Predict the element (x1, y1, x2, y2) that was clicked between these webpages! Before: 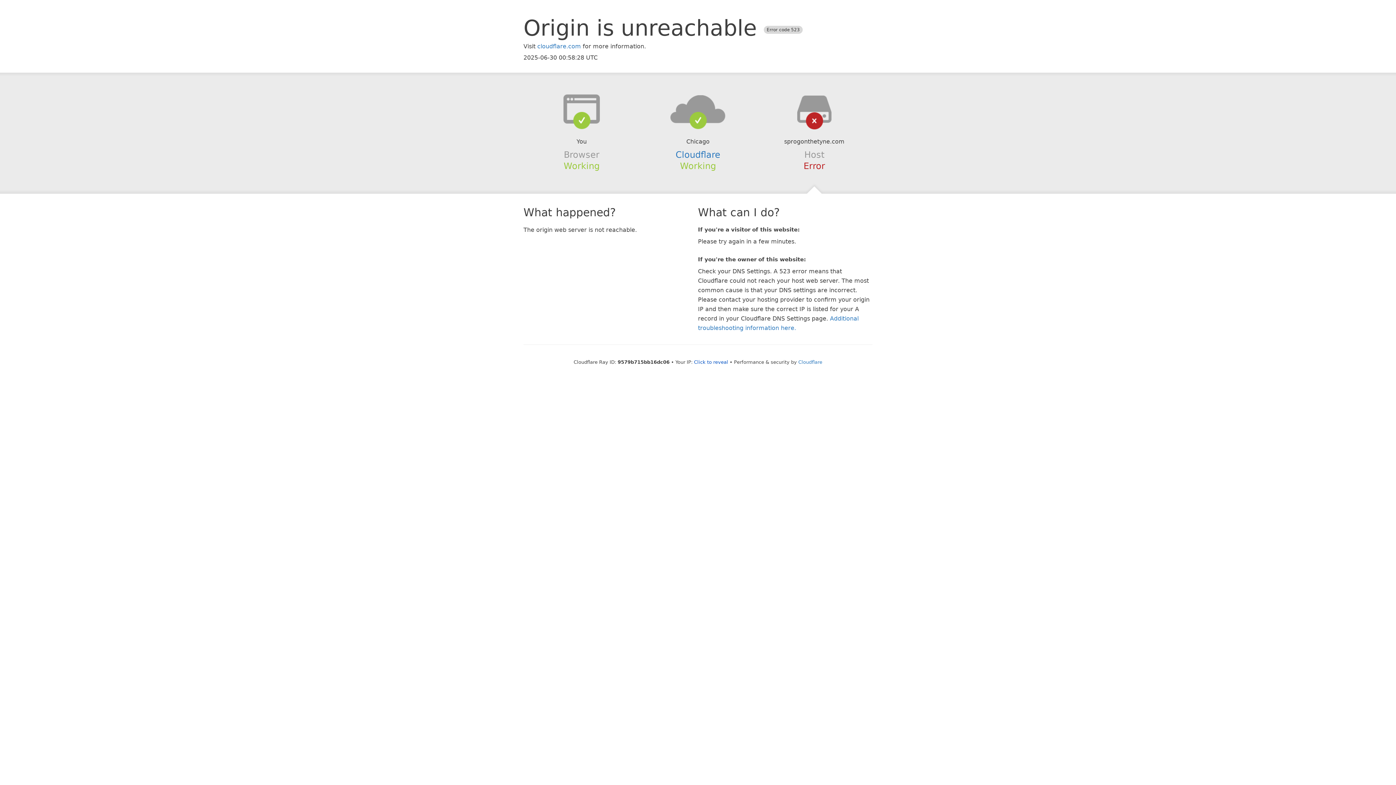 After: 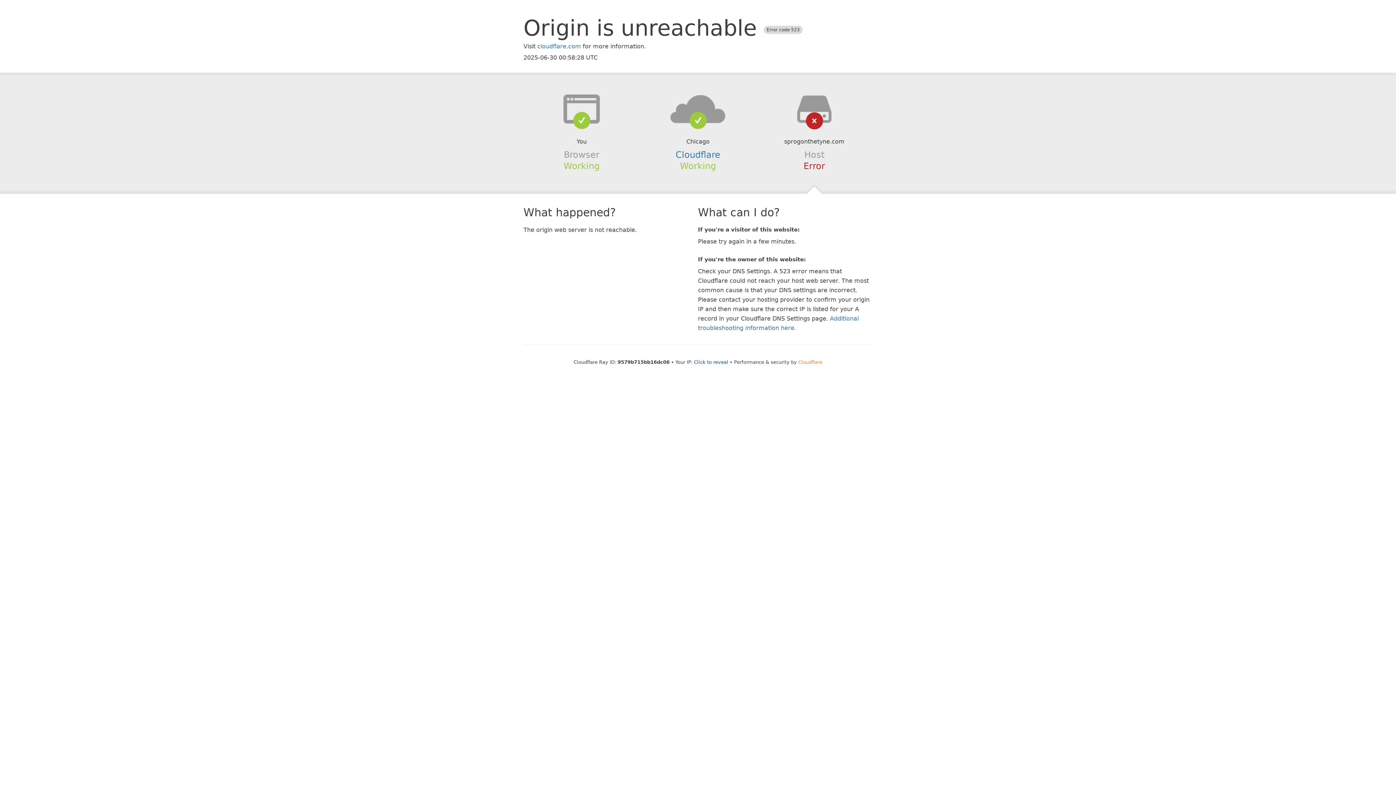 Action: bbox: (798, 359, 822, 364) label: Cloudflare